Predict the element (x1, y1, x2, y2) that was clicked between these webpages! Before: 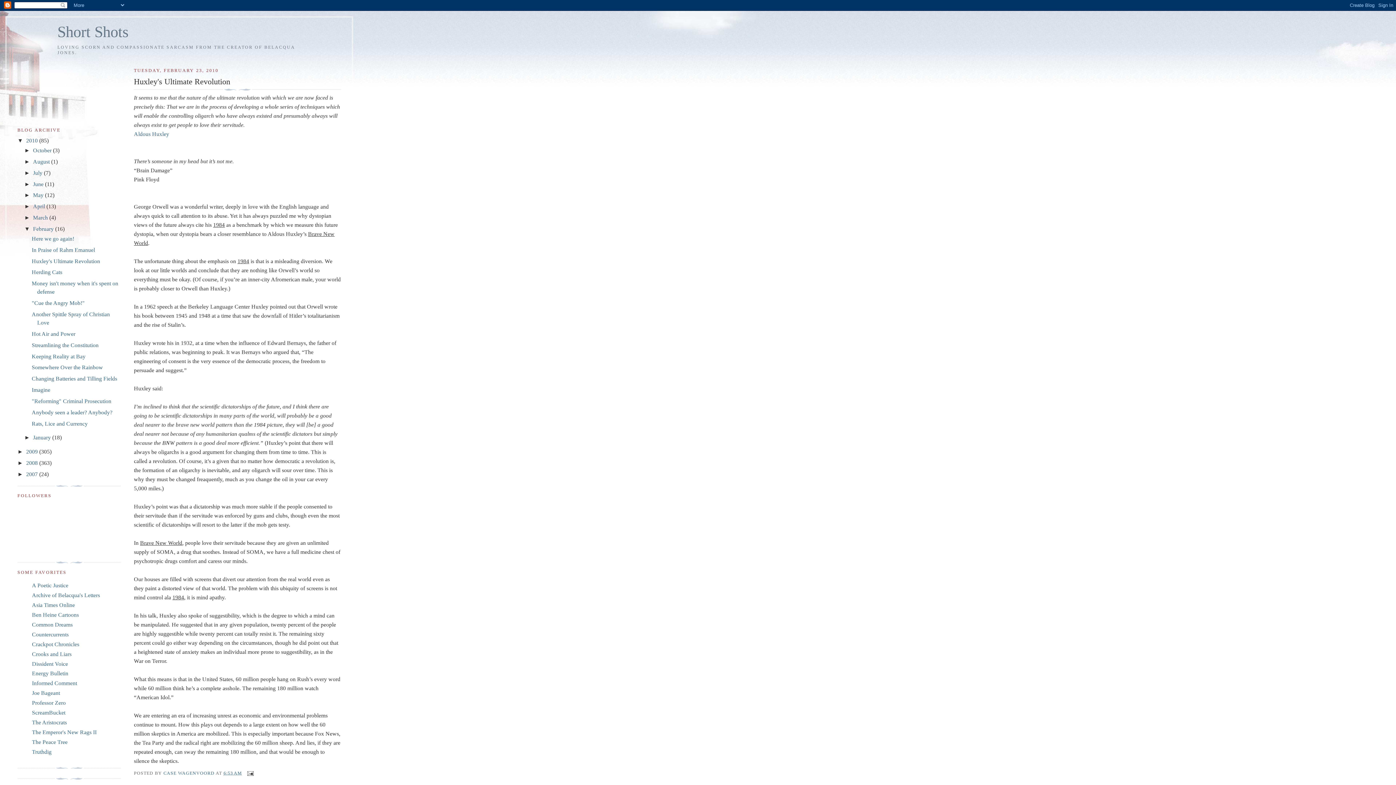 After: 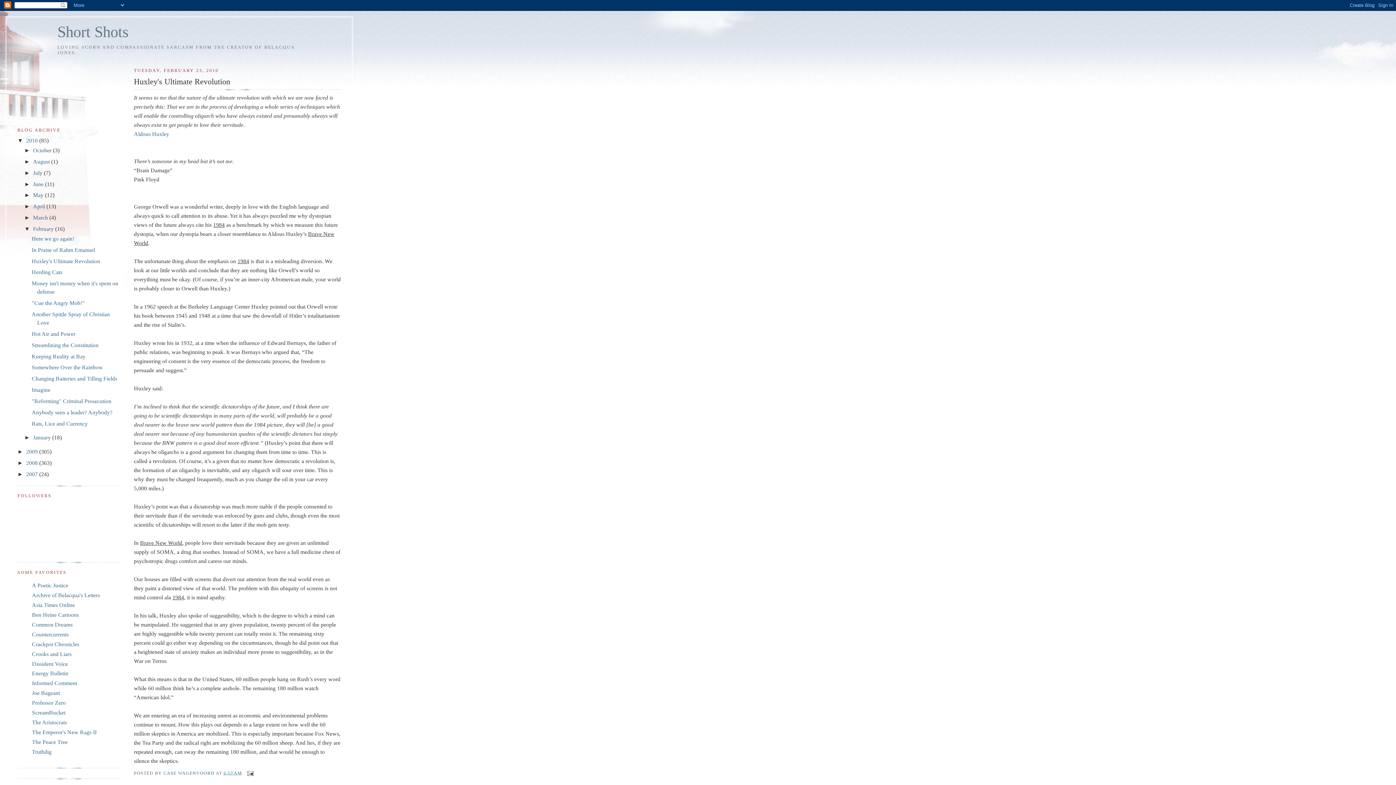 Action: bbox: (31, 258, 100, 264) label: Huxley's Ultimate Revolution